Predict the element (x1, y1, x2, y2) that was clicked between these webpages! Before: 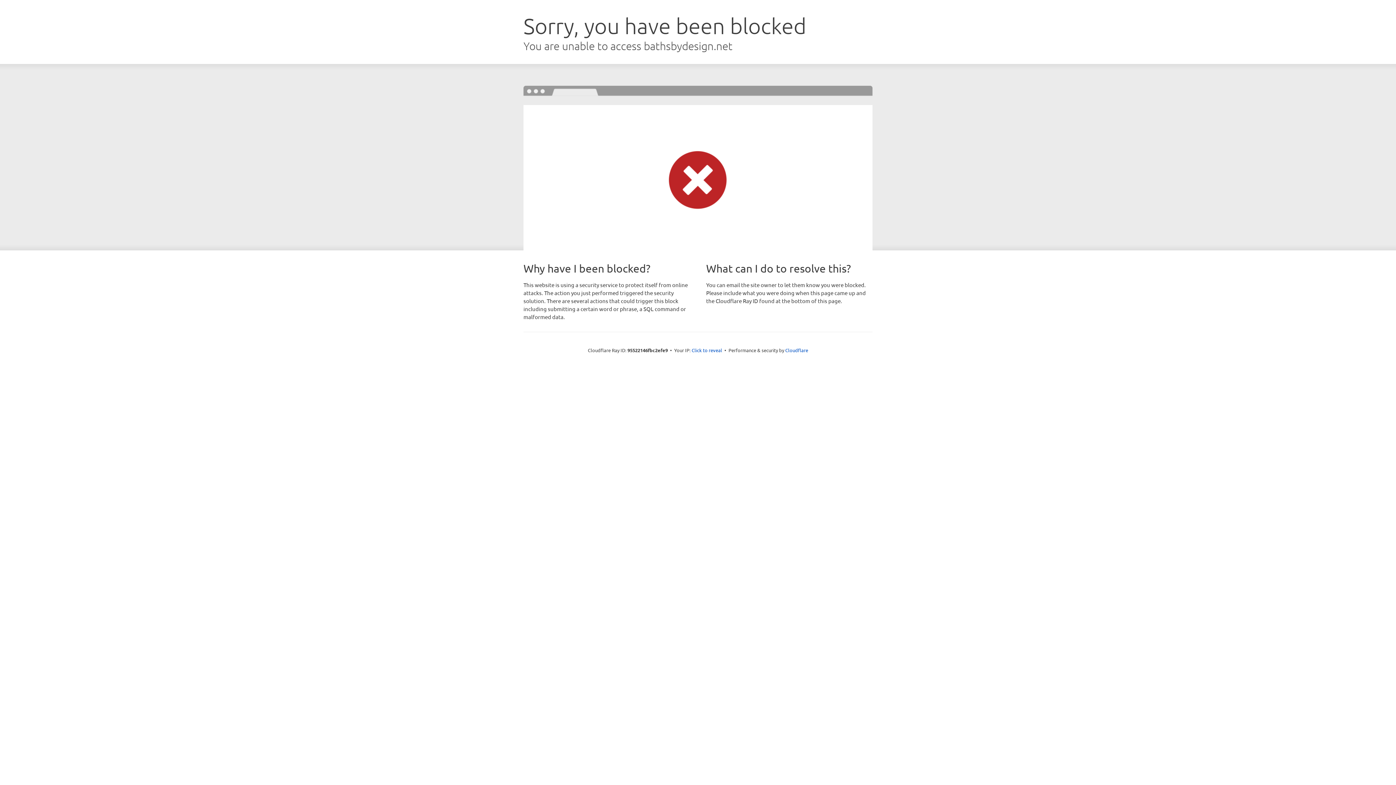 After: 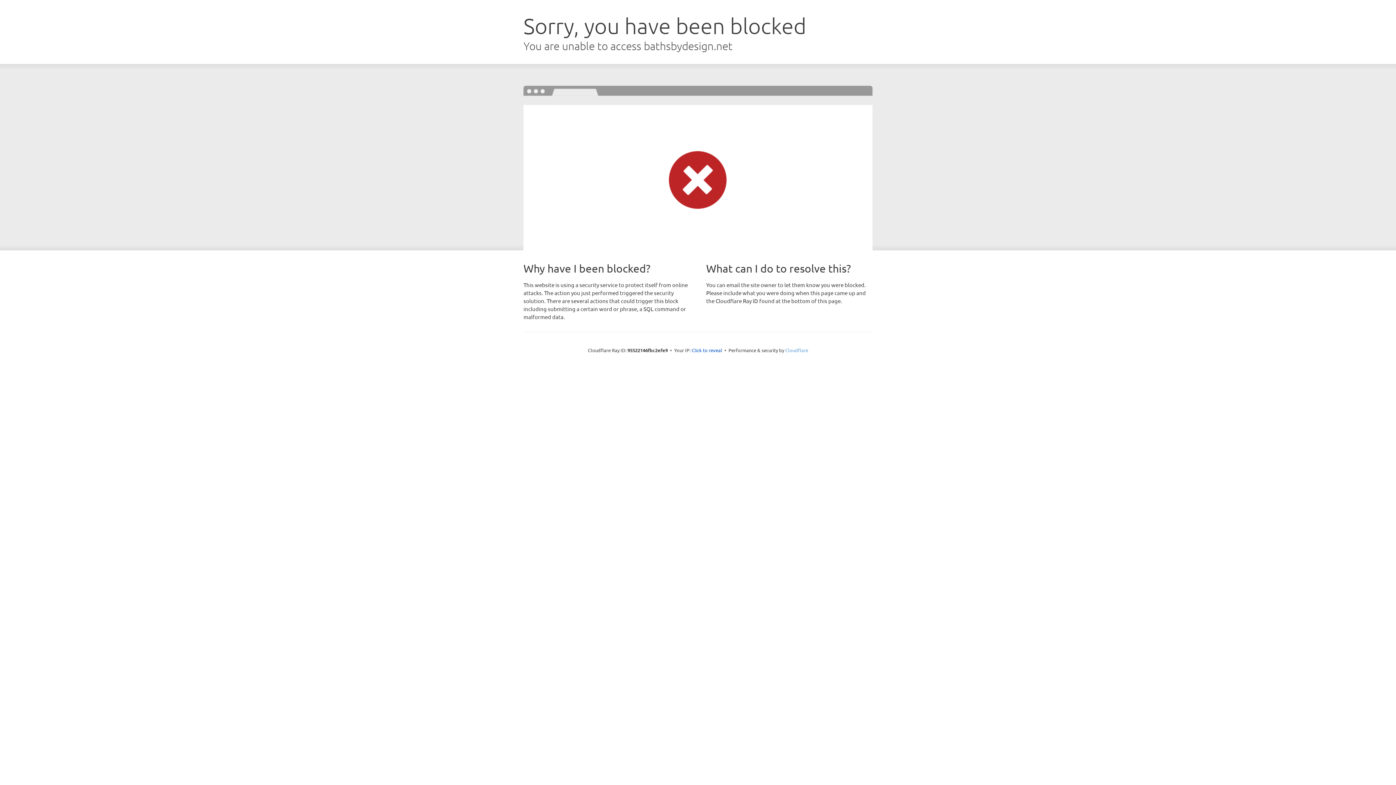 Action: bbox: (785, 347, 808, 353) label: Cloudflare